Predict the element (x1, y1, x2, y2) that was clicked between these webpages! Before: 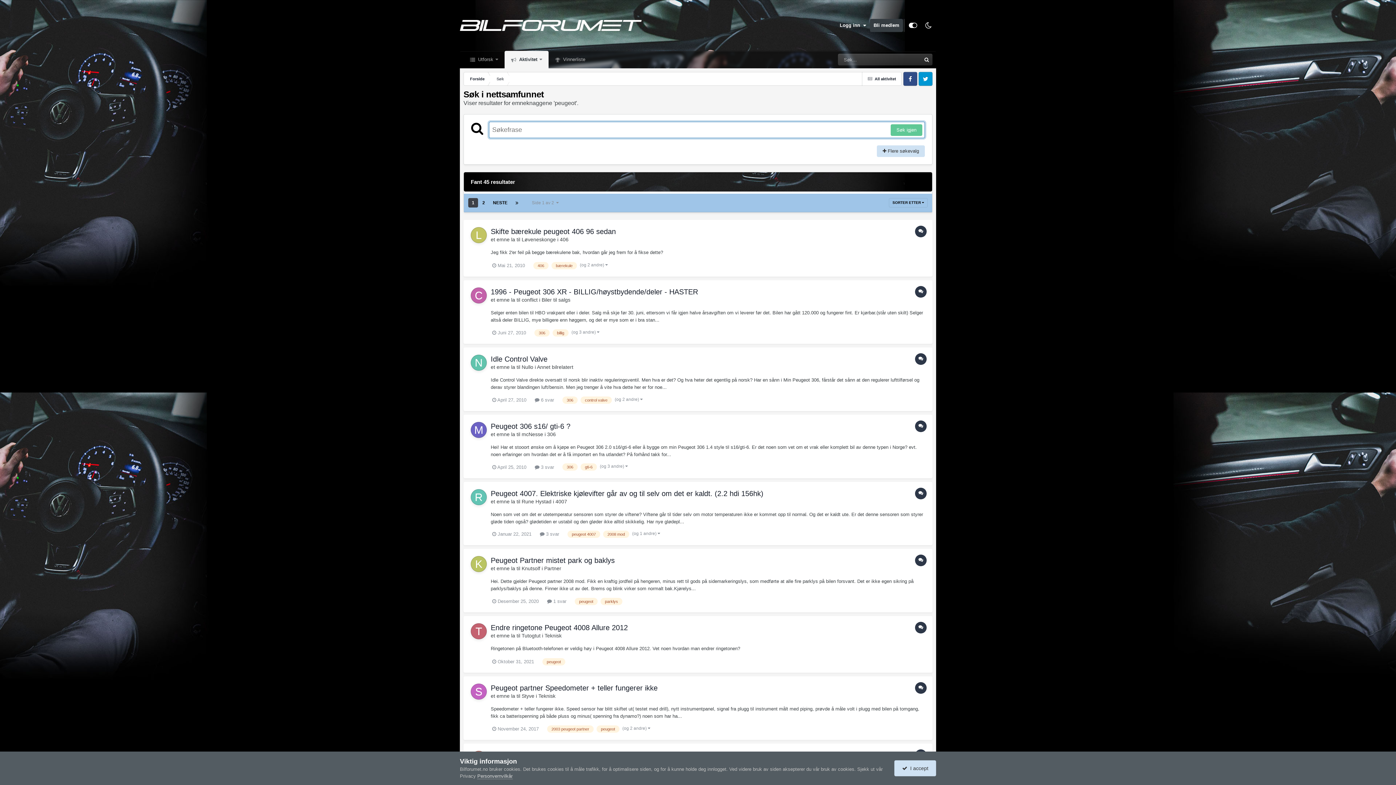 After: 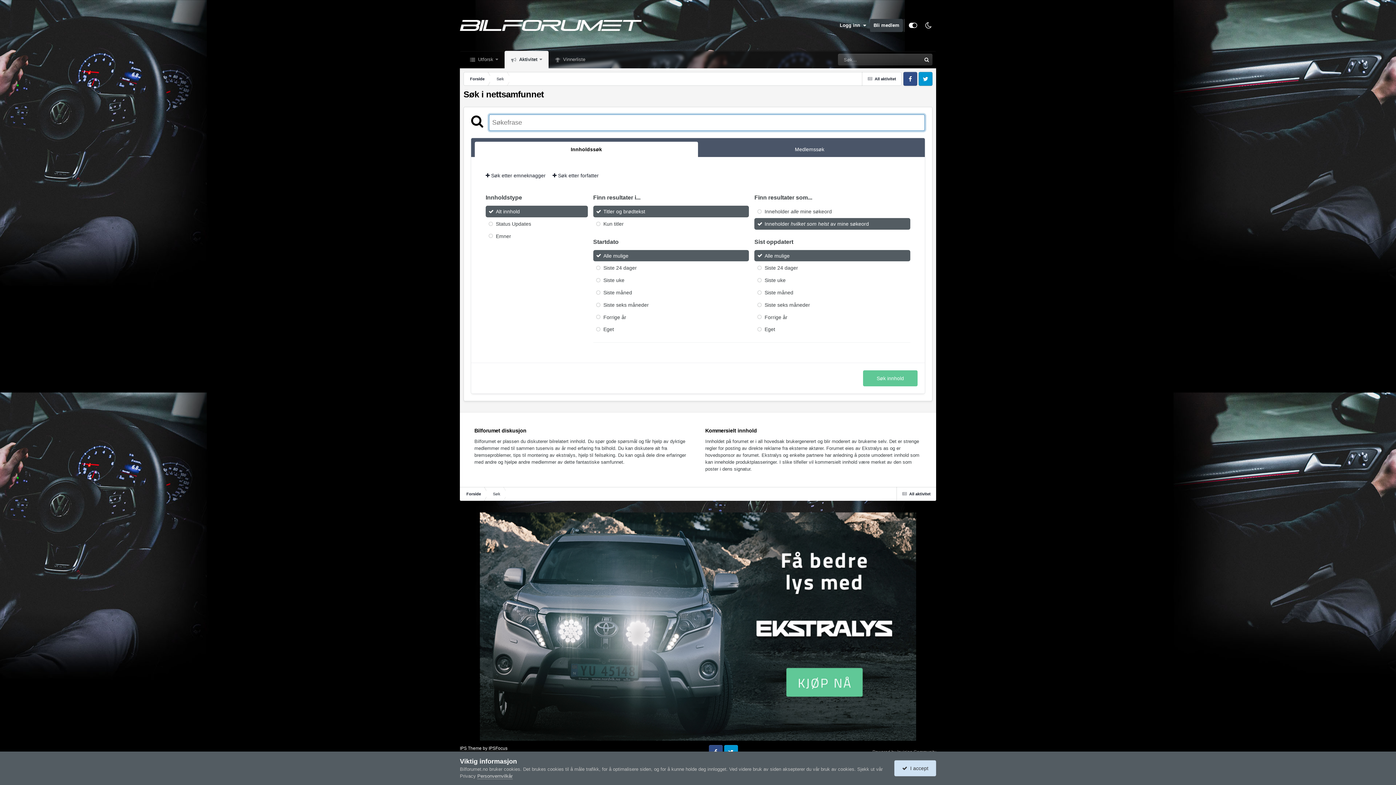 Action: label: Søk bbox: (921, 53, 932, 65)